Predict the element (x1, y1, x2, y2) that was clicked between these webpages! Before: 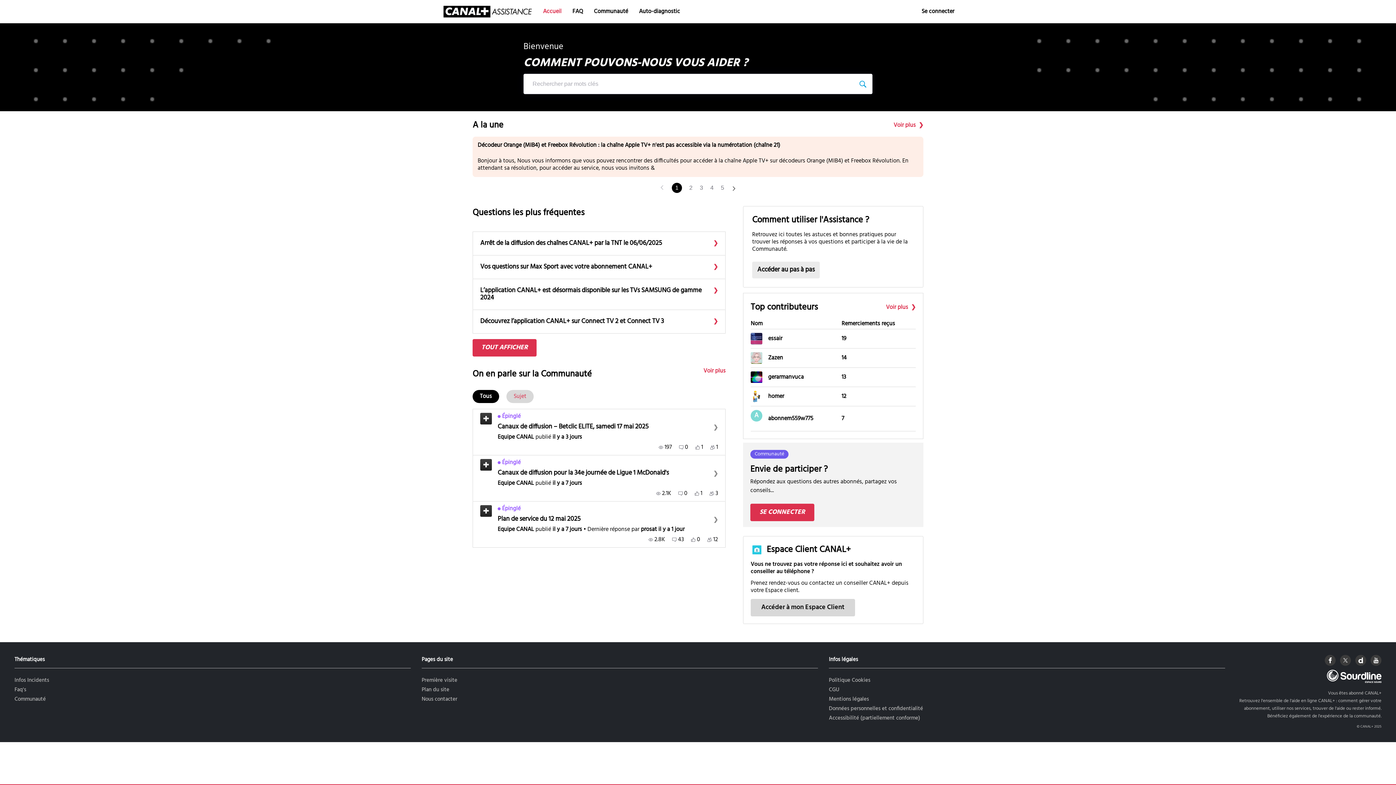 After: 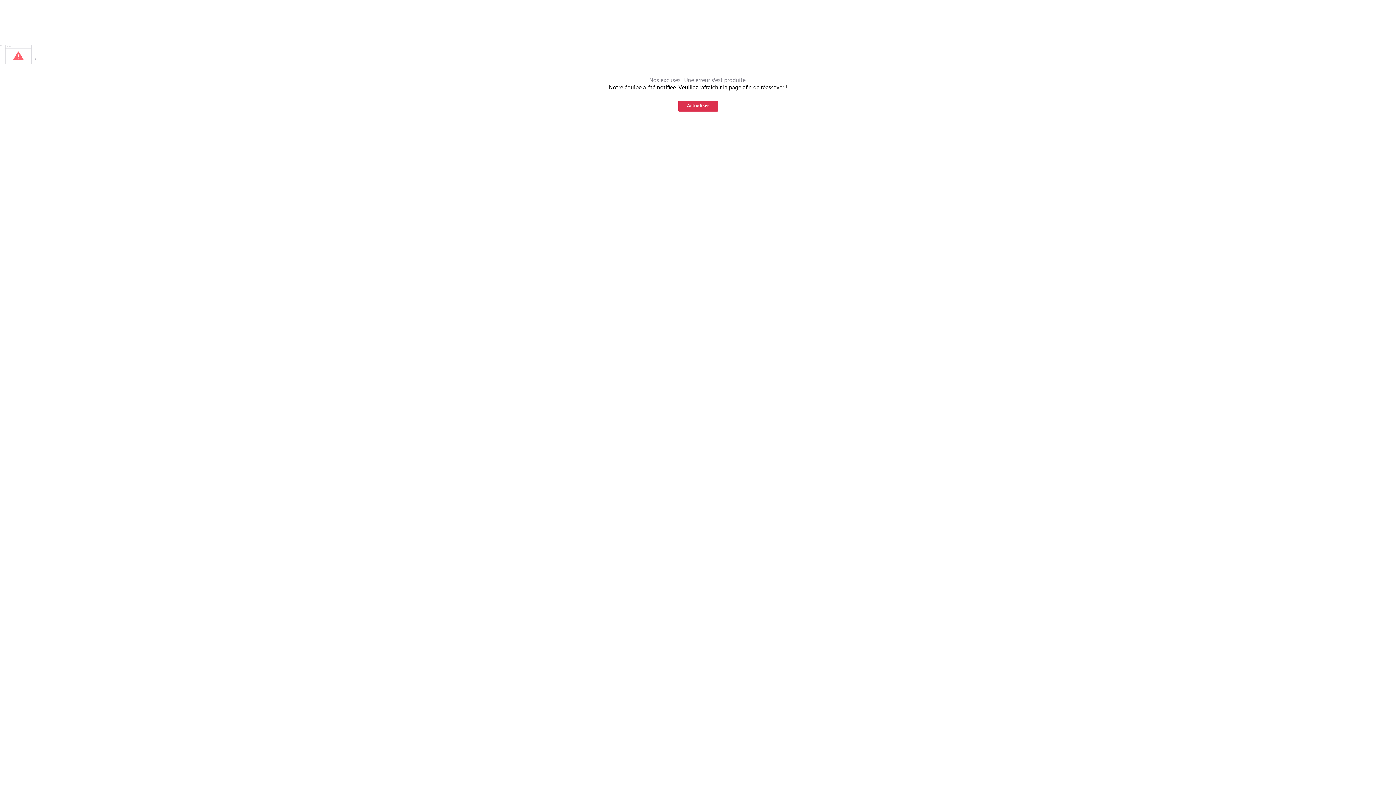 Action: label: L’application CANAL+ est désormais disponible sur les TVs SAMSUNG de gamme 2024 bbox: (480, 287, 718, 301)